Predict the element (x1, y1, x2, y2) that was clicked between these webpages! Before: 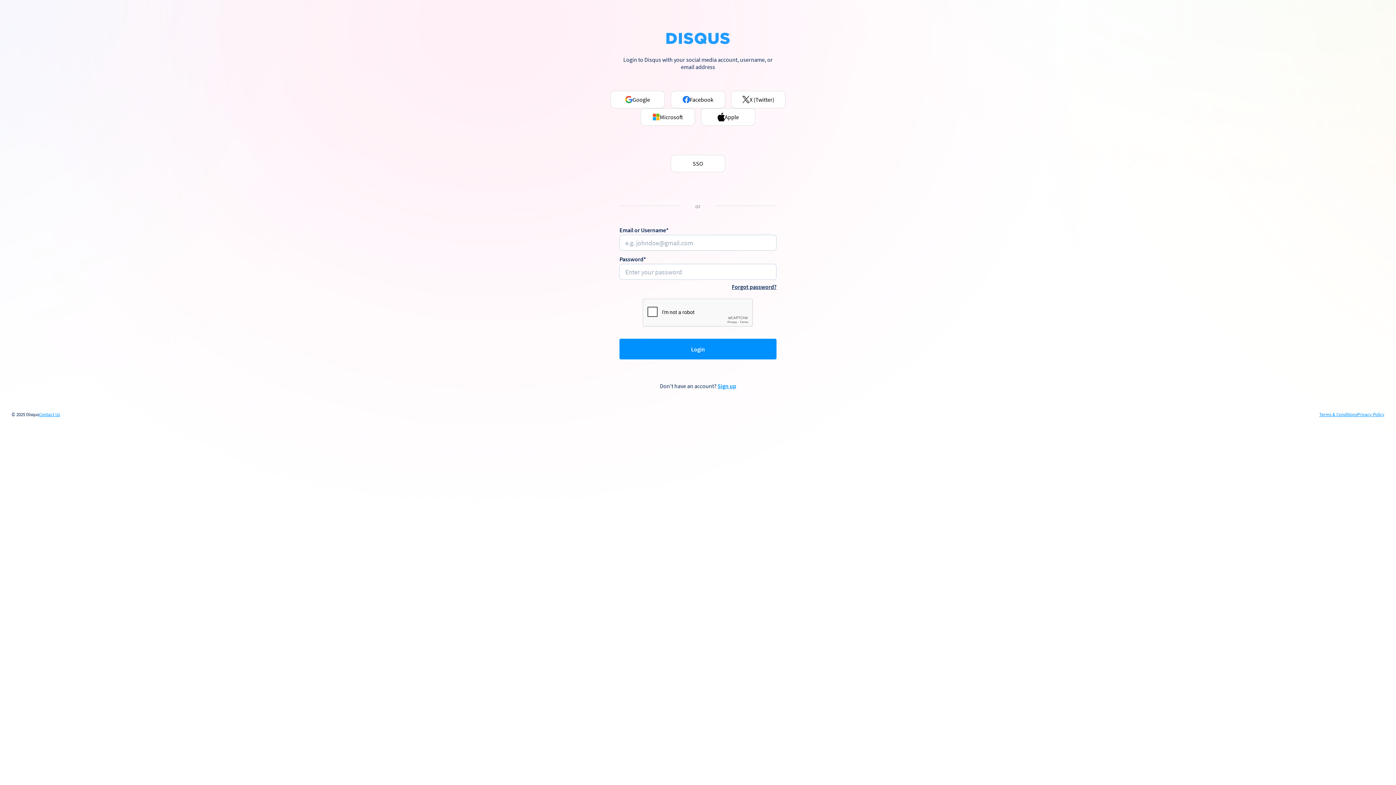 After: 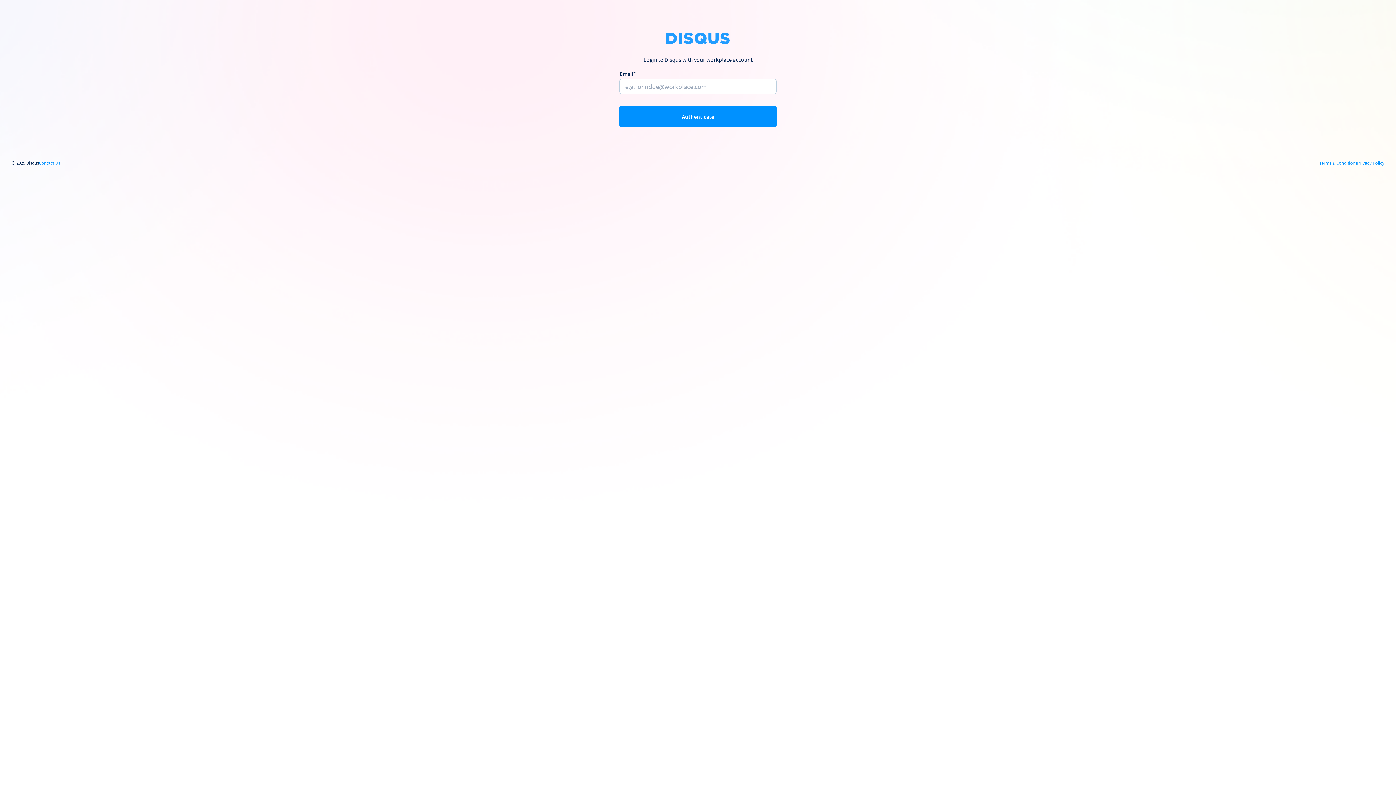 Action: label: SSO bbox: (670, 154, 725, 172)